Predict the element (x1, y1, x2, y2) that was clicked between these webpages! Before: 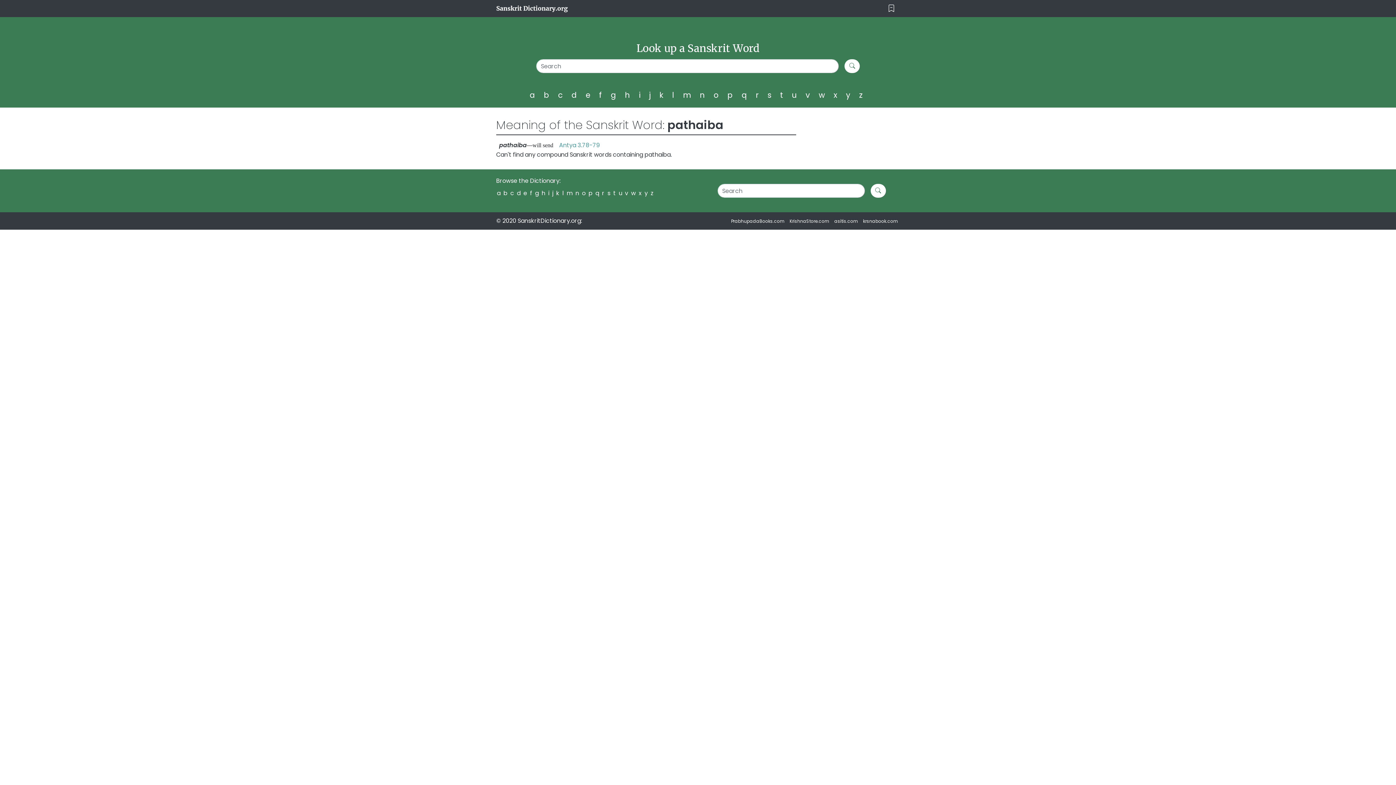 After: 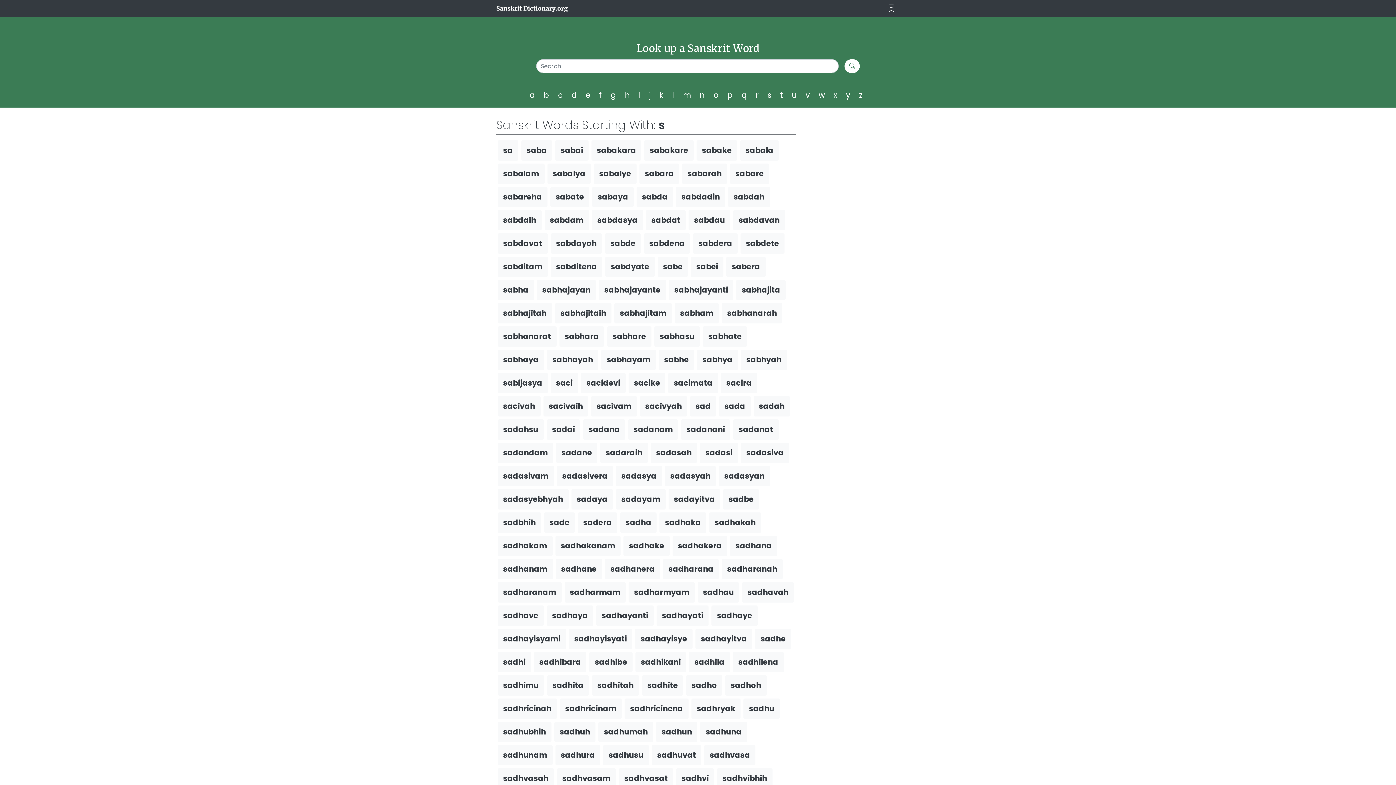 Action: bbox: (607, 189, 610, 197) label: s